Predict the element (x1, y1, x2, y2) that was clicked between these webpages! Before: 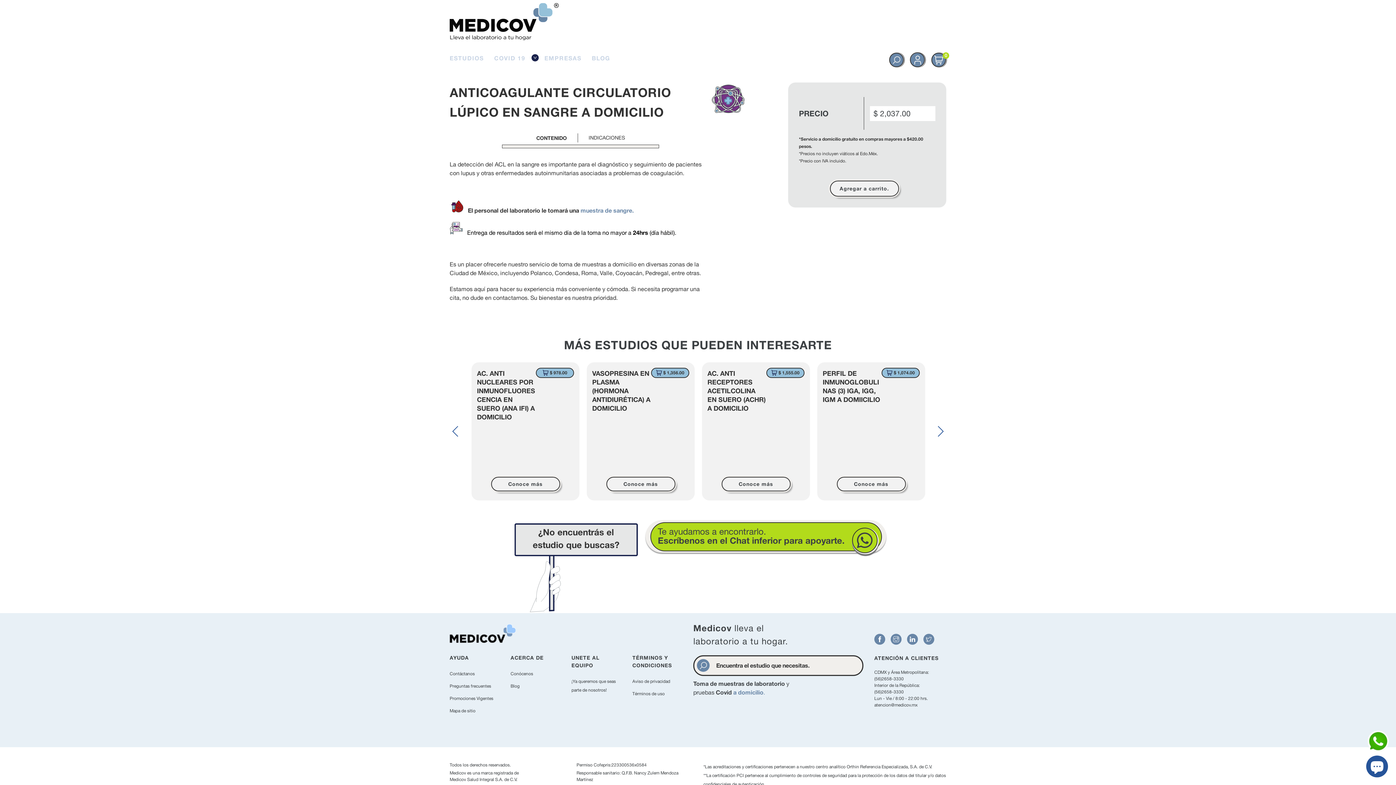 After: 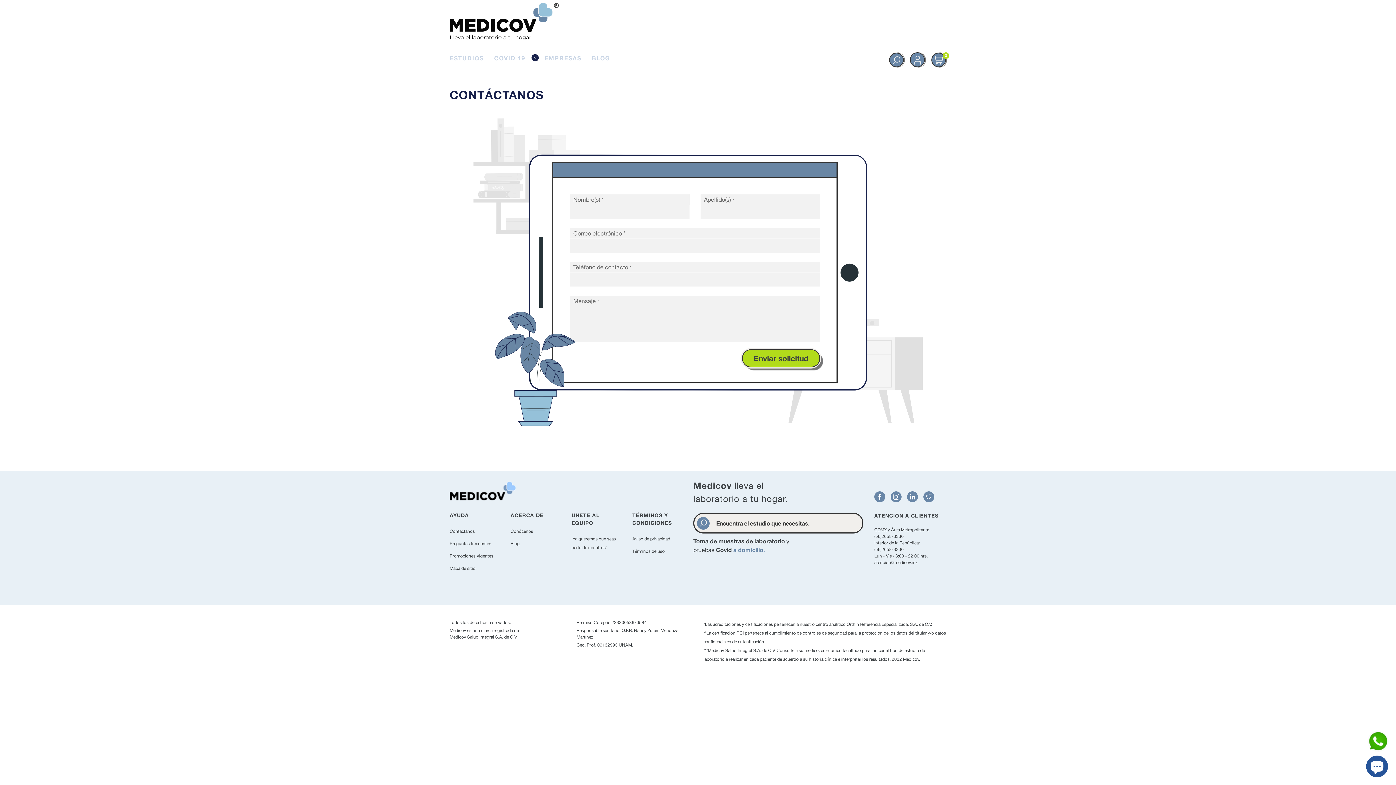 Action: bbox: (449, 671, 474, 676) label: Contáctanos